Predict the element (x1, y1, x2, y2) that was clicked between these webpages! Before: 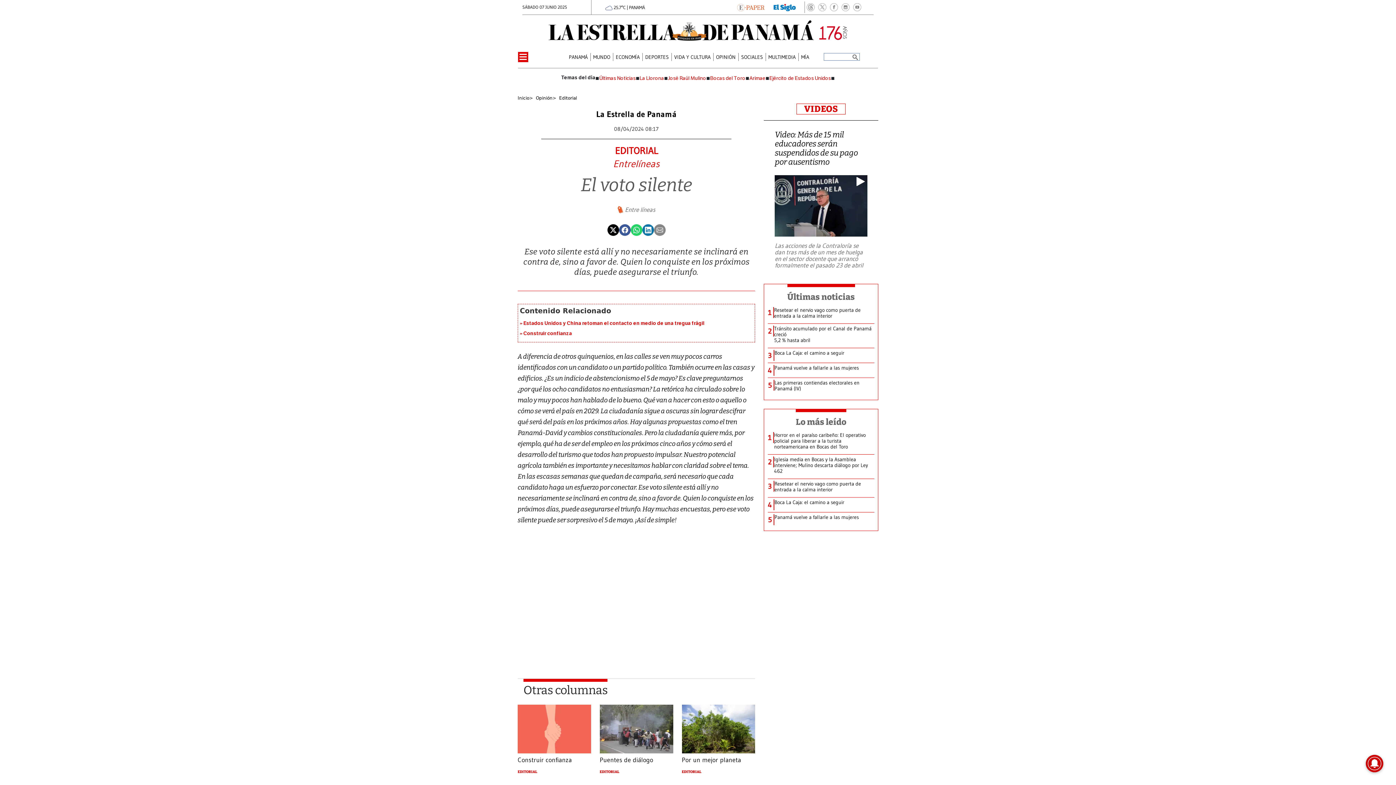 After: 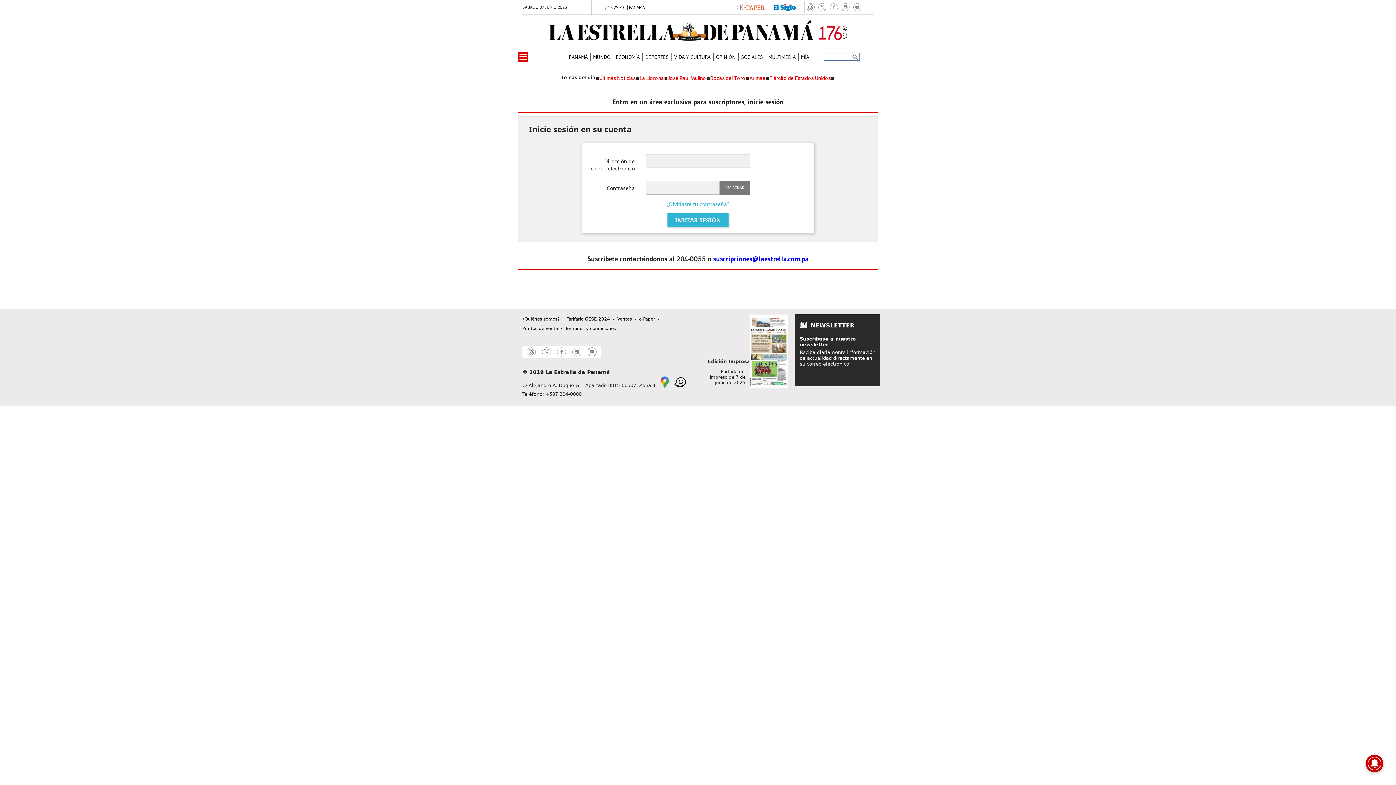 Action: bbox: (737, 3, 764, 10)